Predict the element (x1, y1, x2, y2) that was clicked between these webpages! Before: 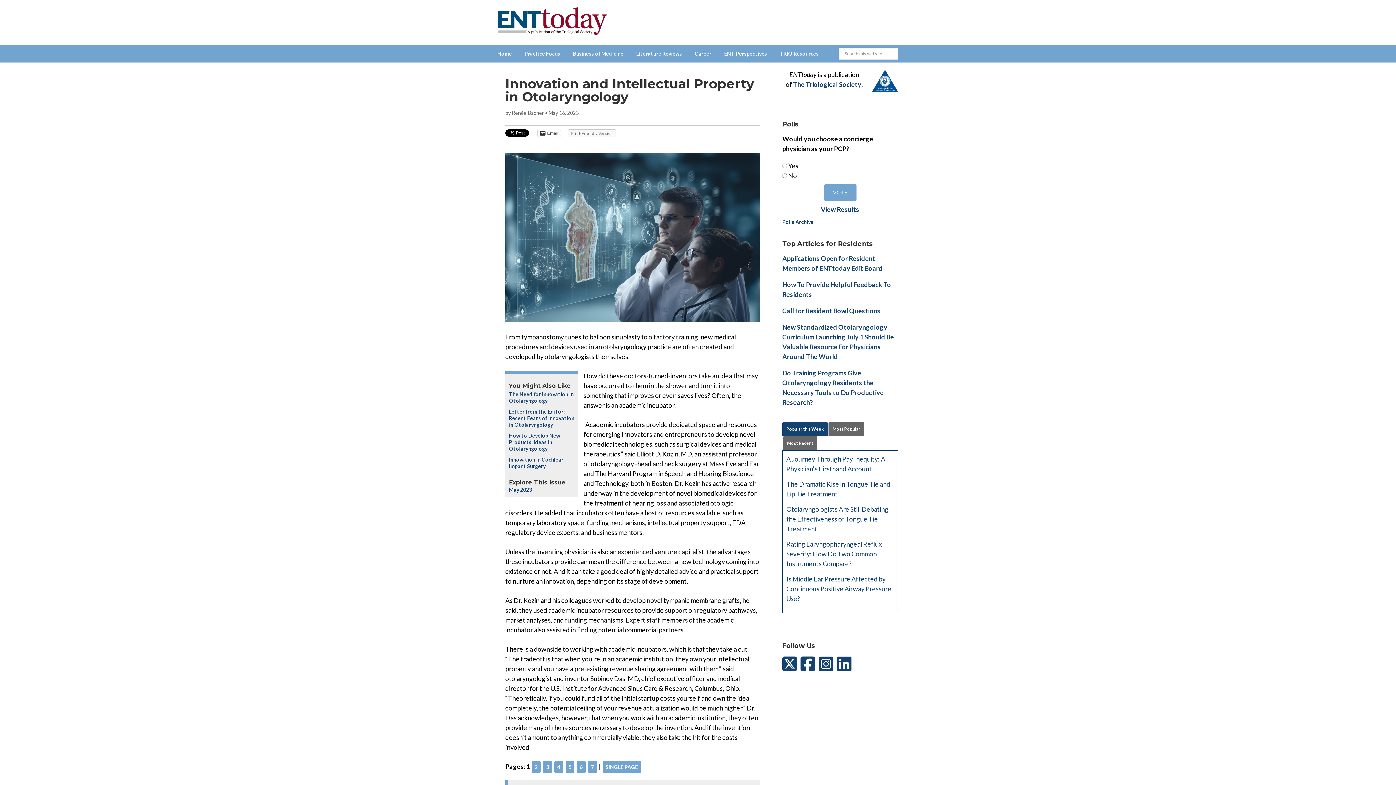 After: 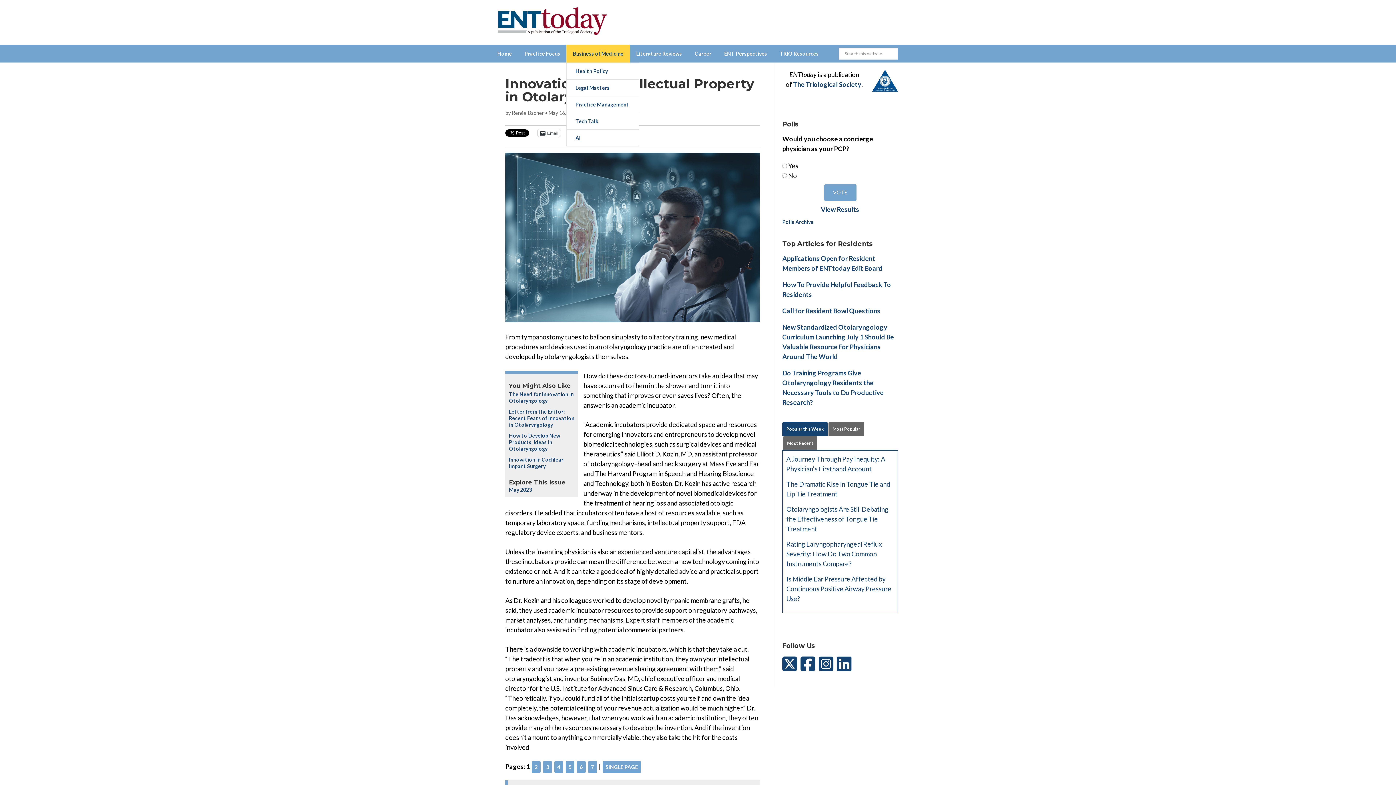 Action: label: Business of Medicine bbox: (566, 44, 630, 62)